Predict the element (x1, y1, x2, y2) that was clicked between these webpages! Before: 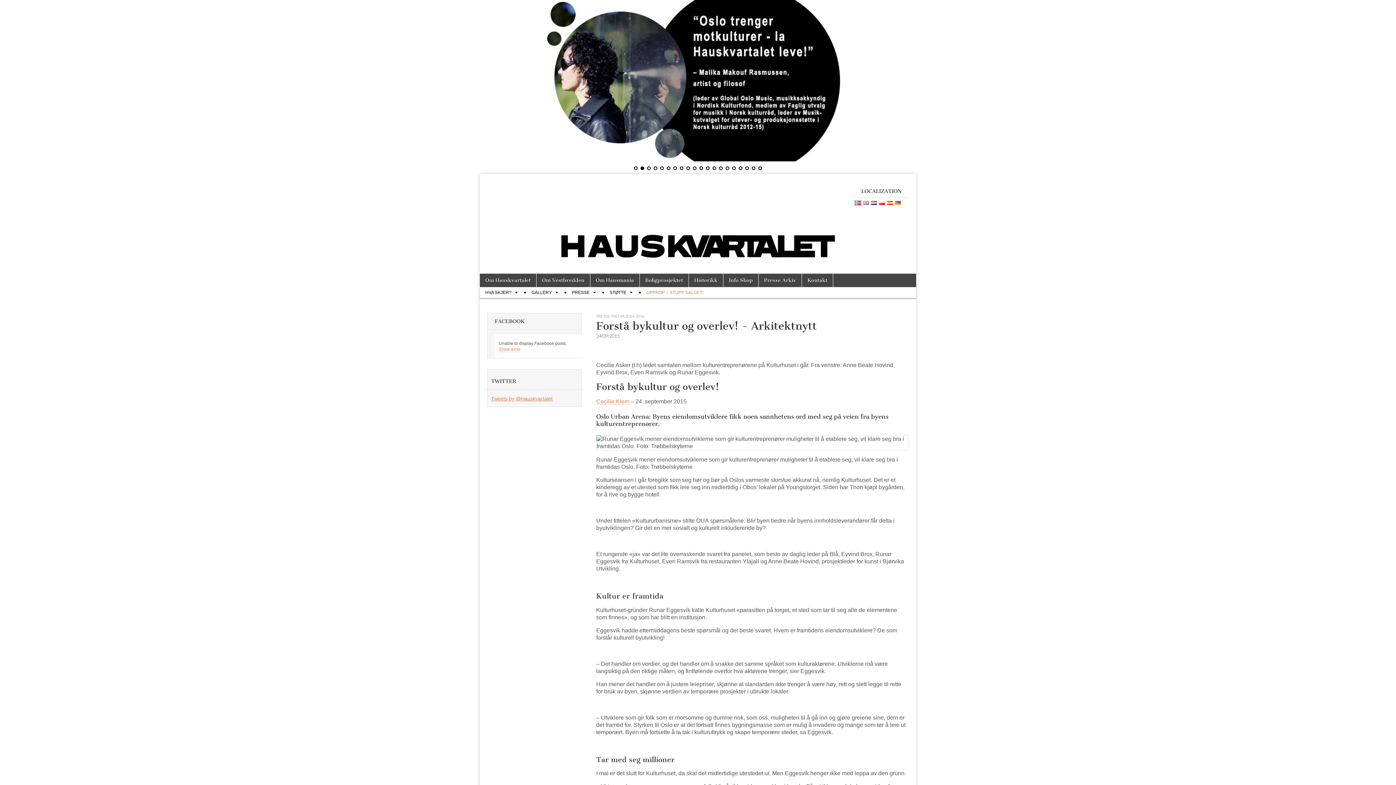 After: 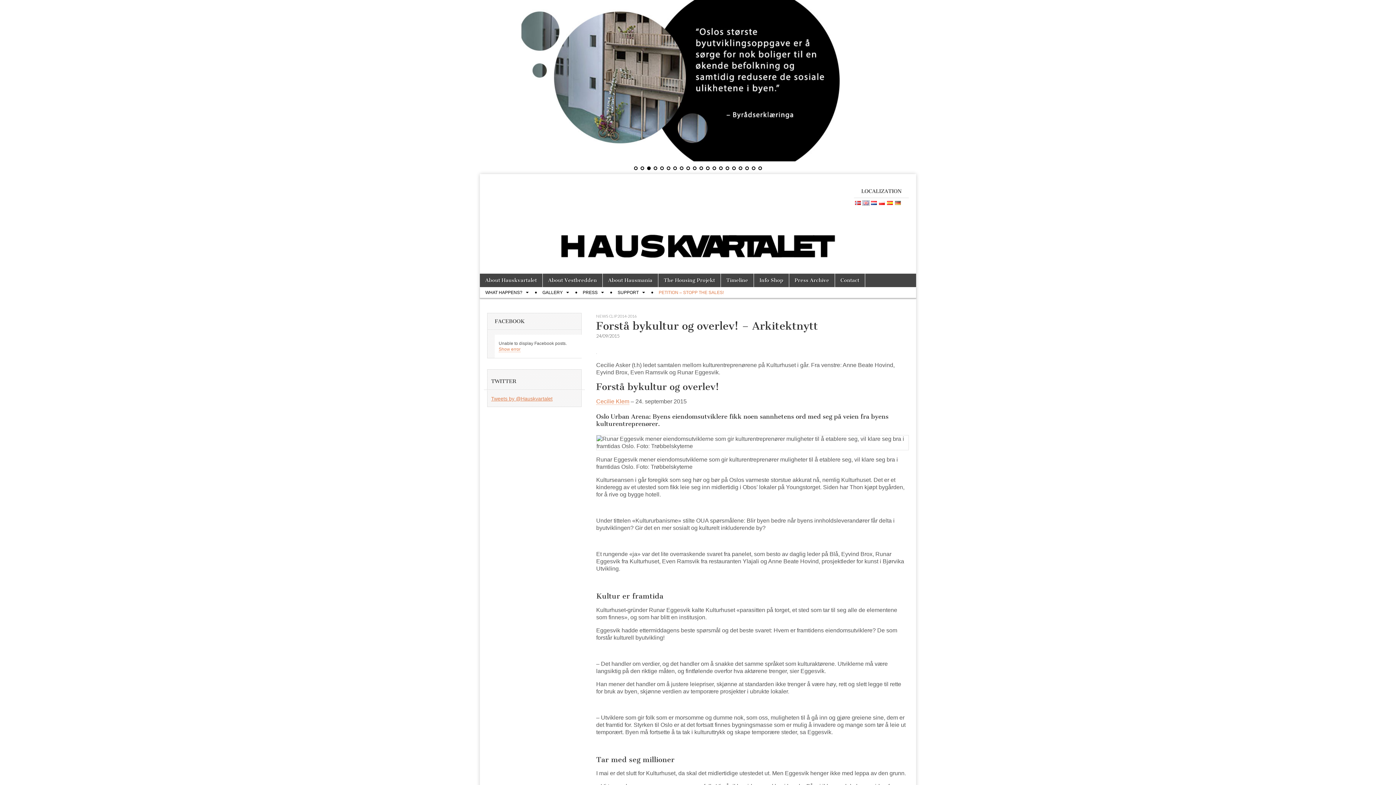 Action: bbox: (862, 200, 870, 207)